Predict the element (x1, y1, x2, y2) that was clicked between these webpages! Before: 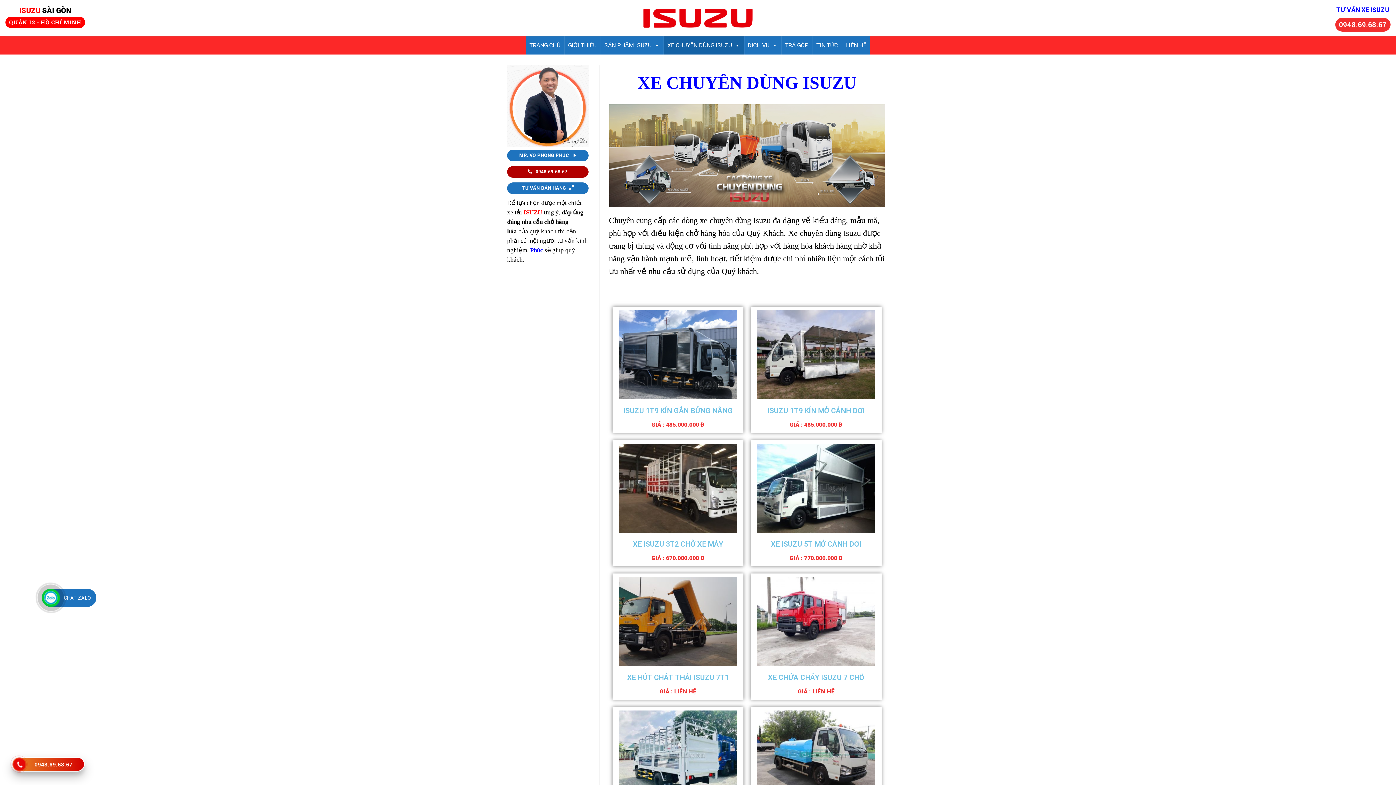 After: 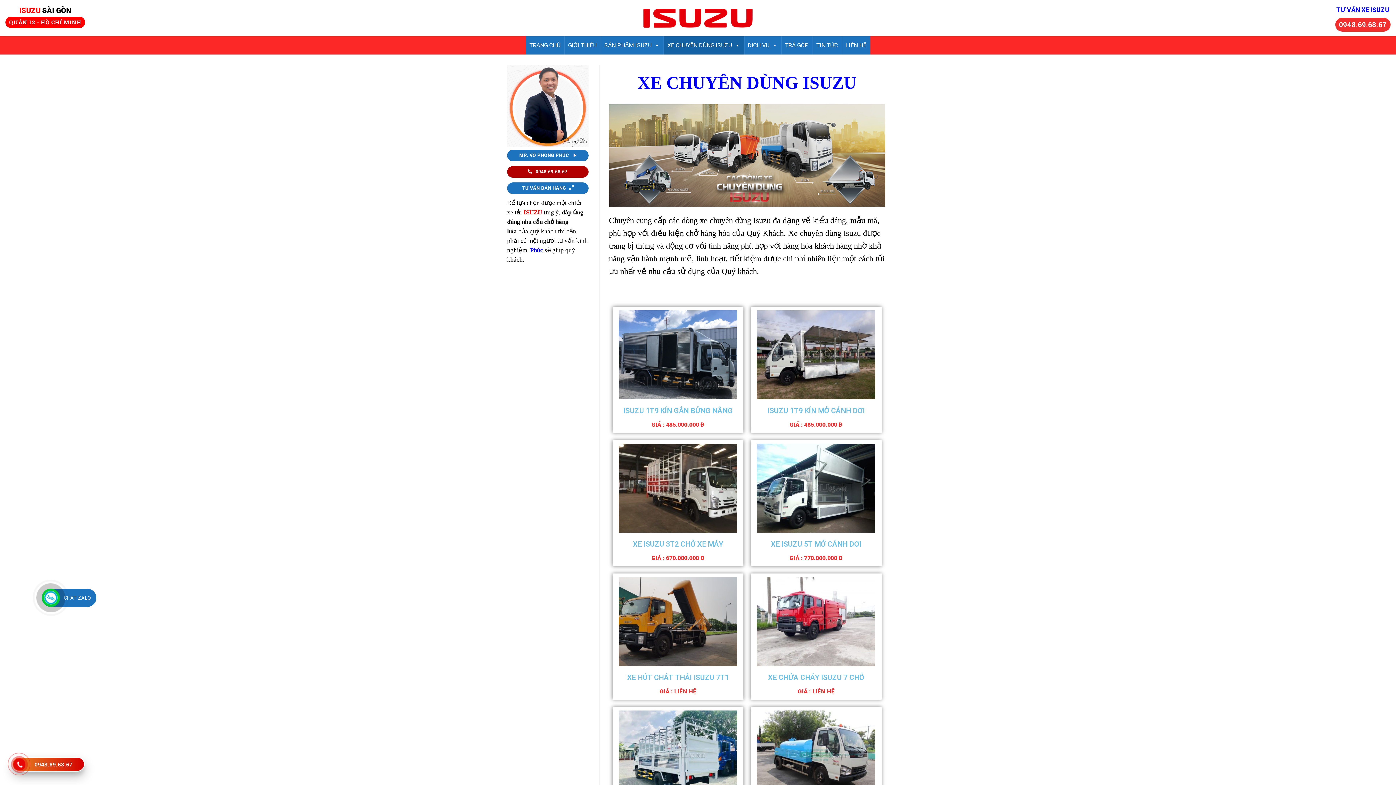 Action: bbox: (5, 16, 85, 28) label: QUẬN 12 - HỒ CHÍ MINH